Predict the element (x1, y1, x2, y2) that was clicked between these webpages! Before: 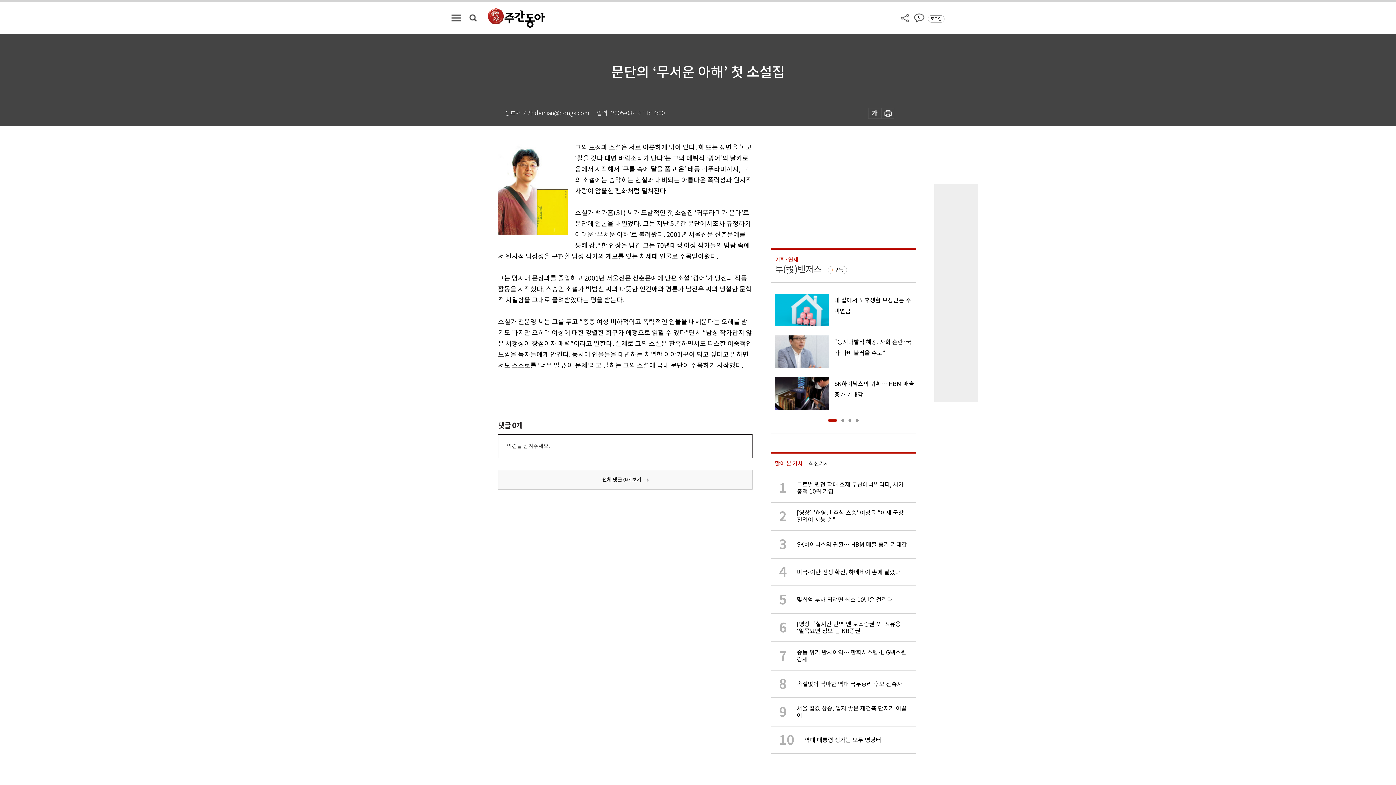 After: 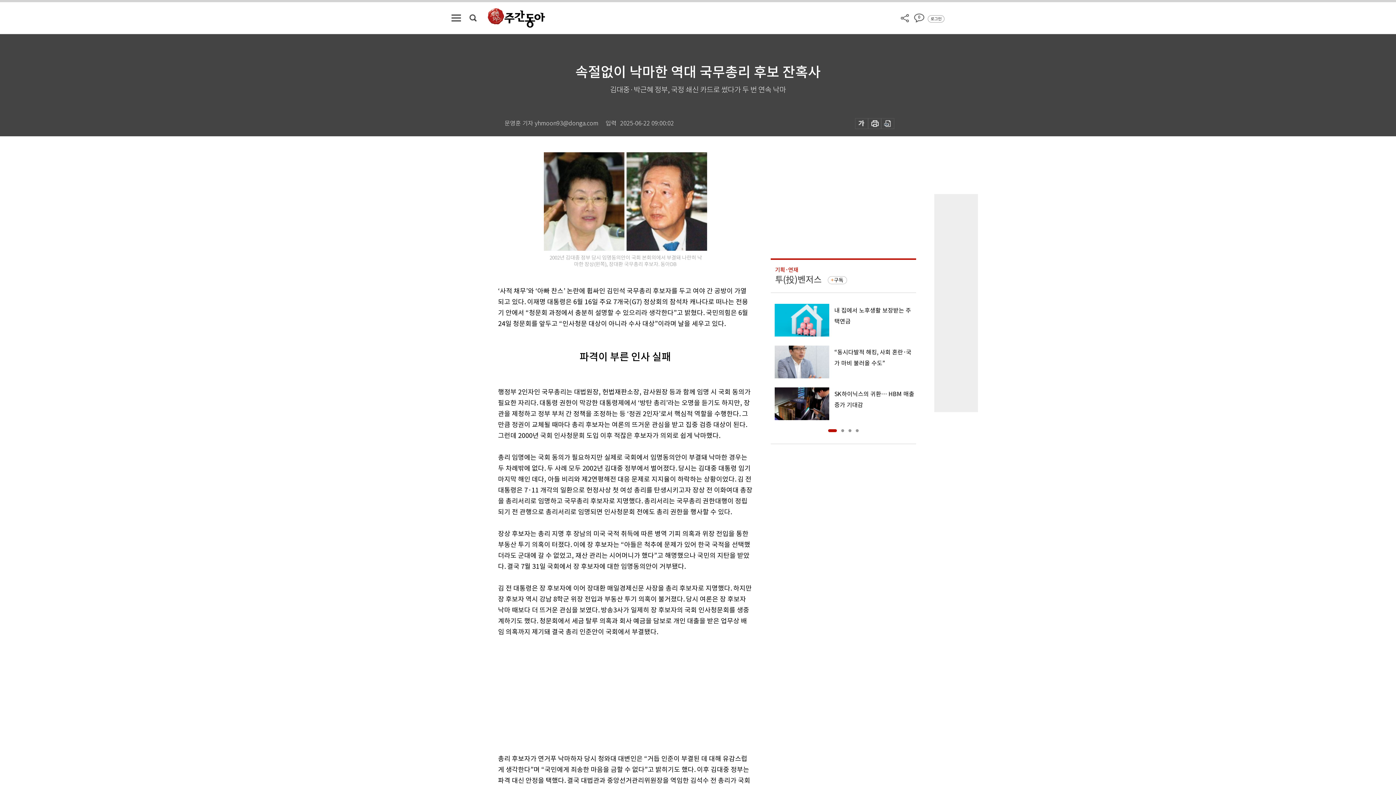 Action: bbox: (770, 670, 916, 698) label: 8

속절없이 낙마한 역대 국무총리 후보 잔혹사